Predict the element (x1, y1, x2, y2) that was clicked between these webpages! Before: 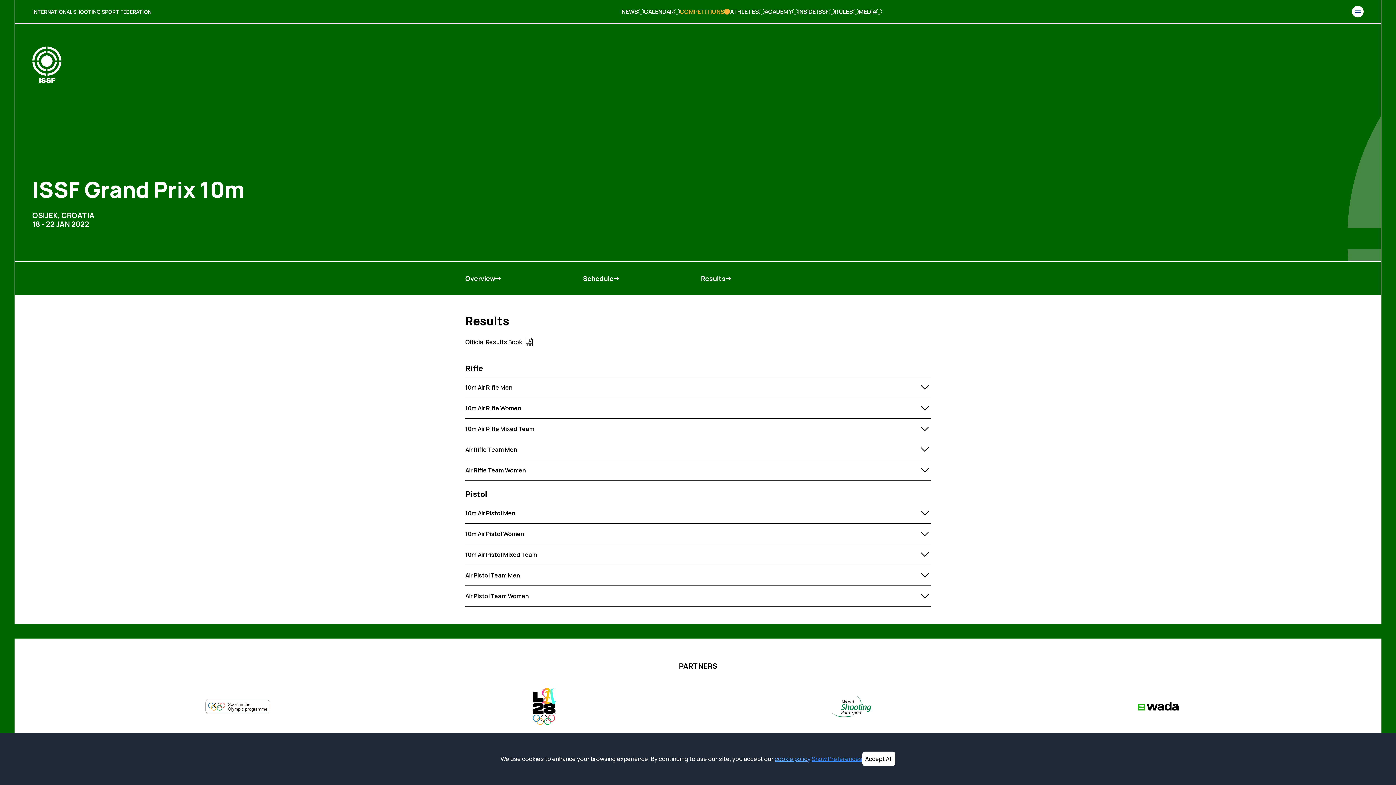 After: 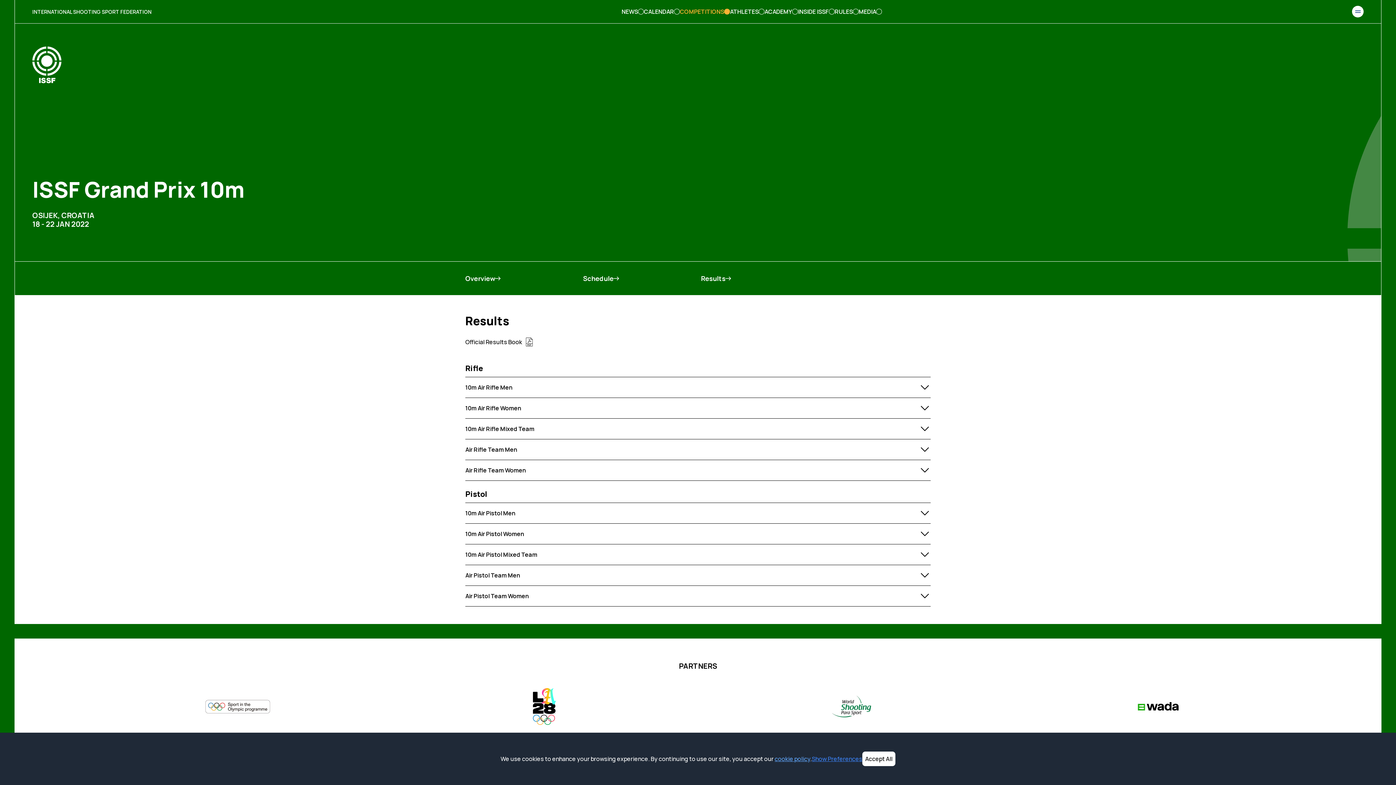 Action: label: Results bbox: (701, 273, 813, 283)